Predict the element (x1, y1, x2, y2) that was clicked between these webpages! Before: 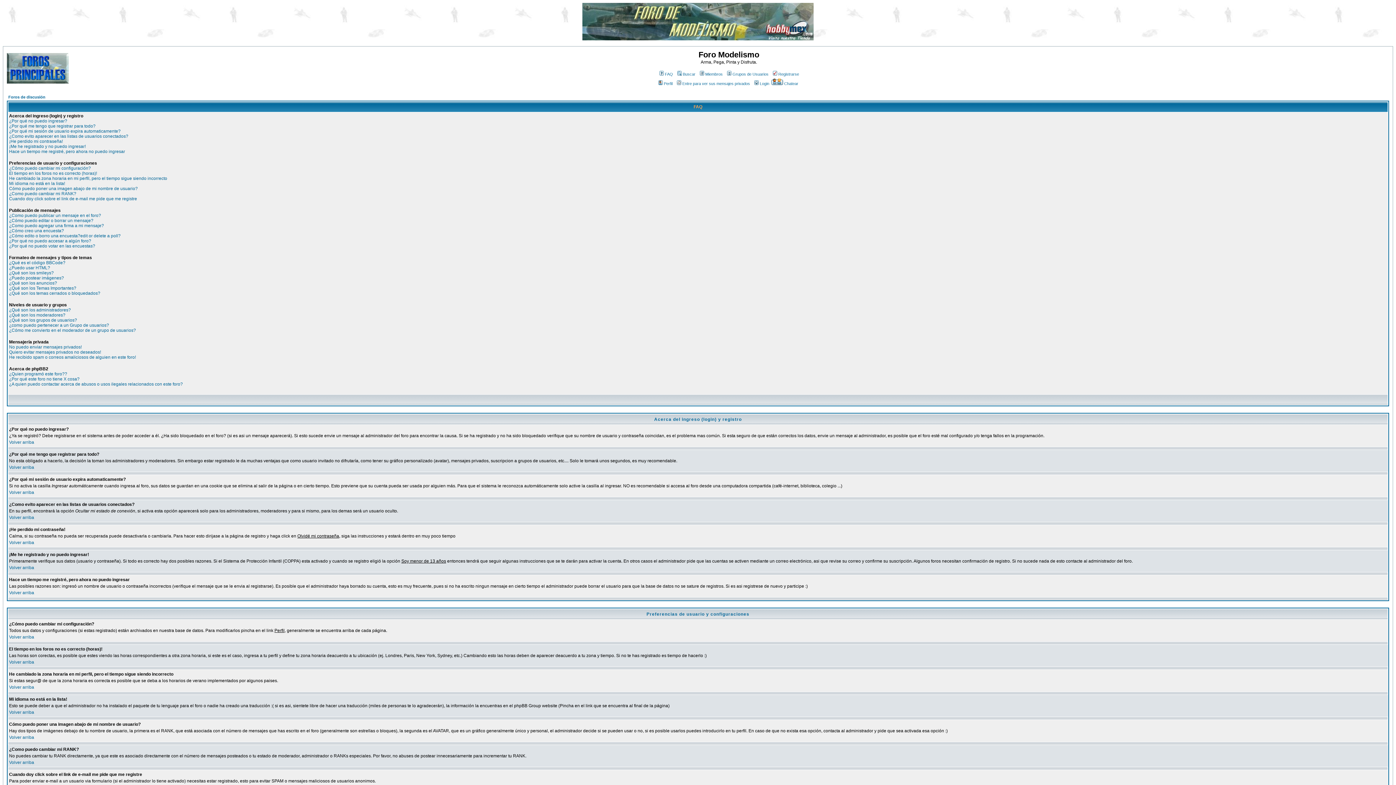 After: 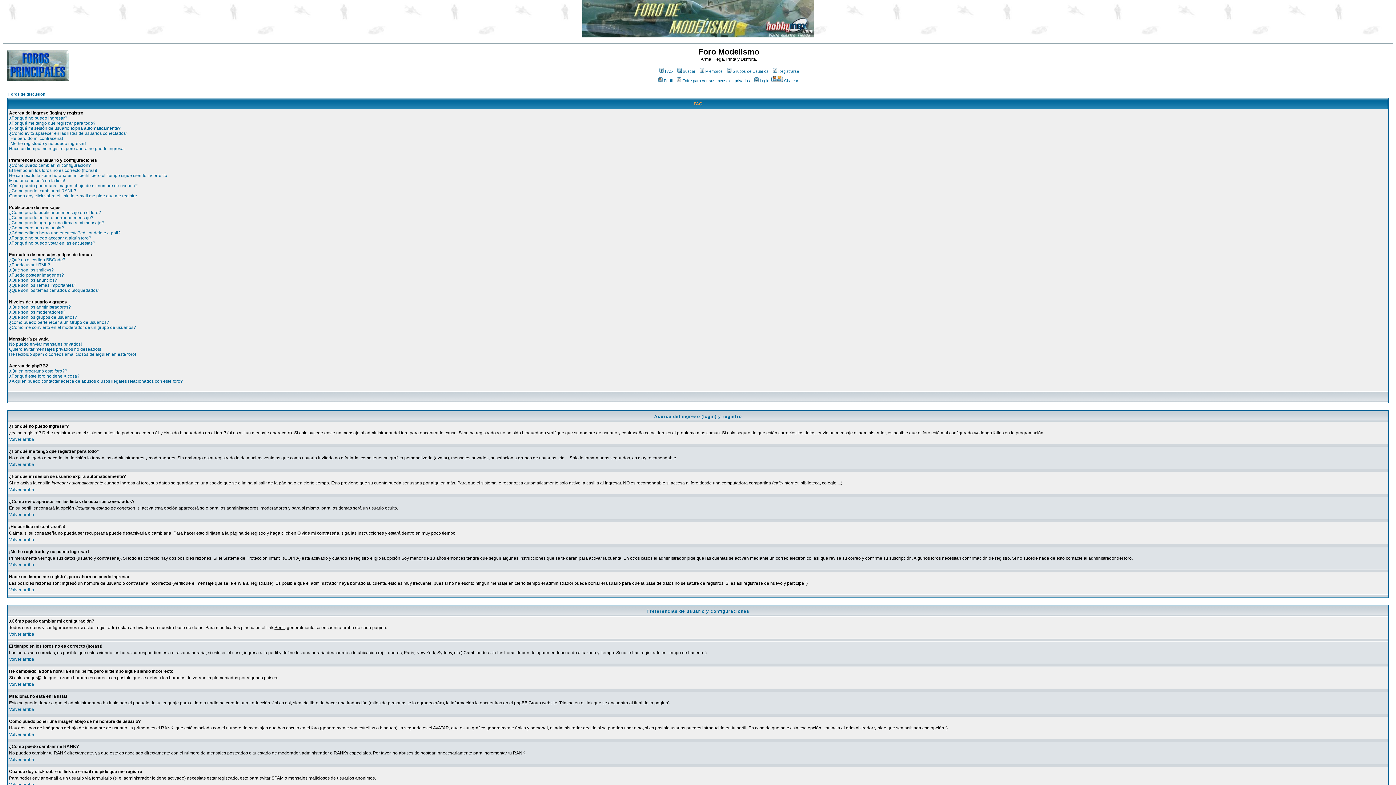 Action: bbox: (9, 590, 34, 595) label: Volver arriba